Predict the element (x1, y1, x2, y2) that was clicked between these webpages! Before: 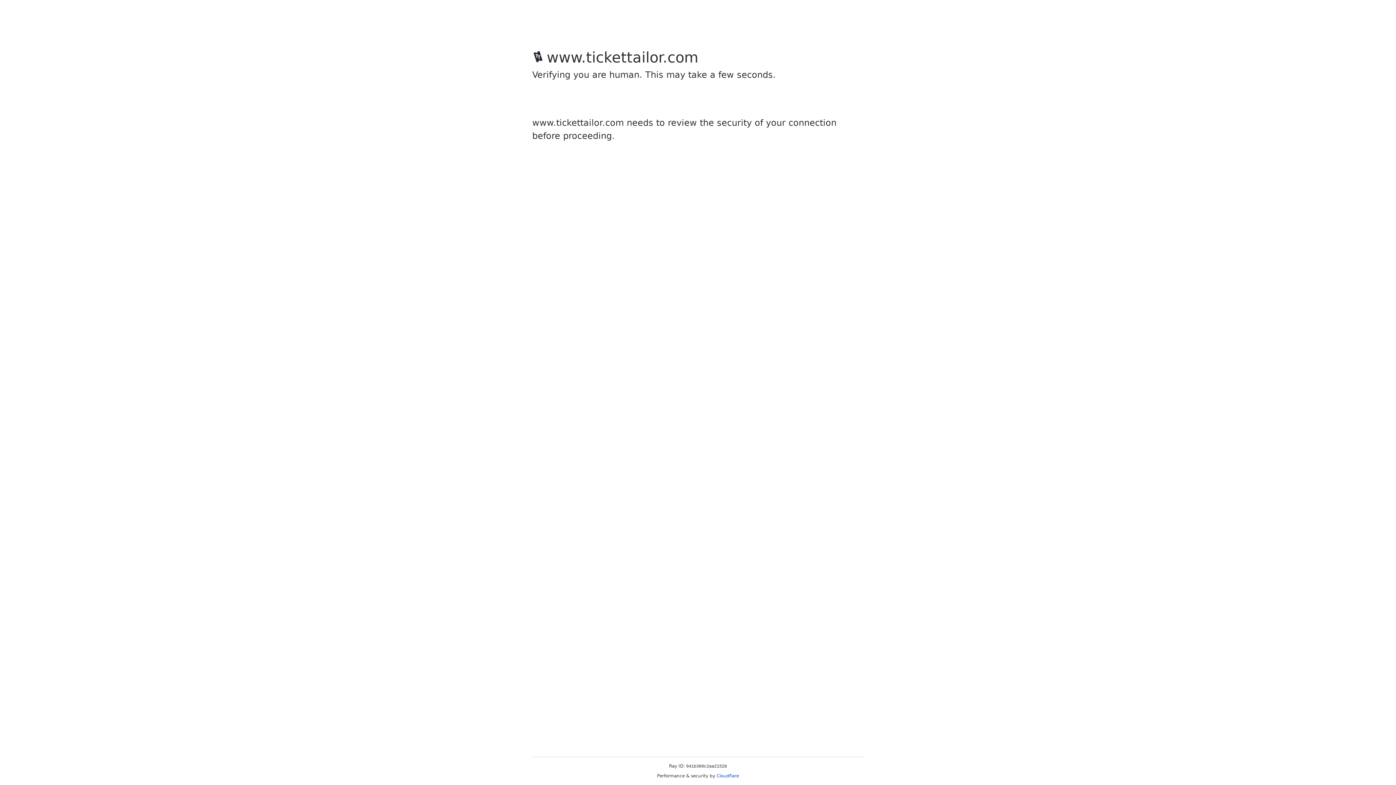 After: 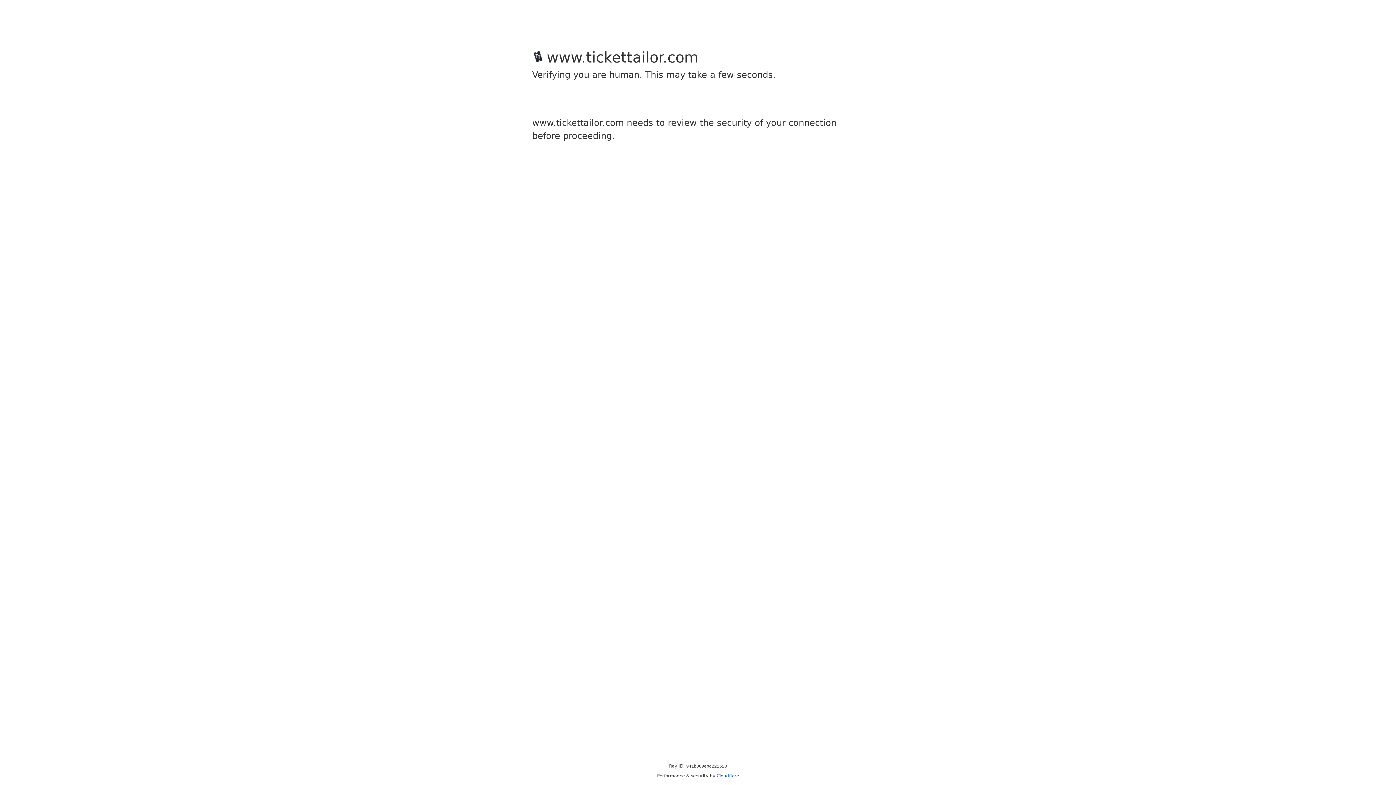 Action: label: Cloudflare bbox: (716, 773, 739, 778)